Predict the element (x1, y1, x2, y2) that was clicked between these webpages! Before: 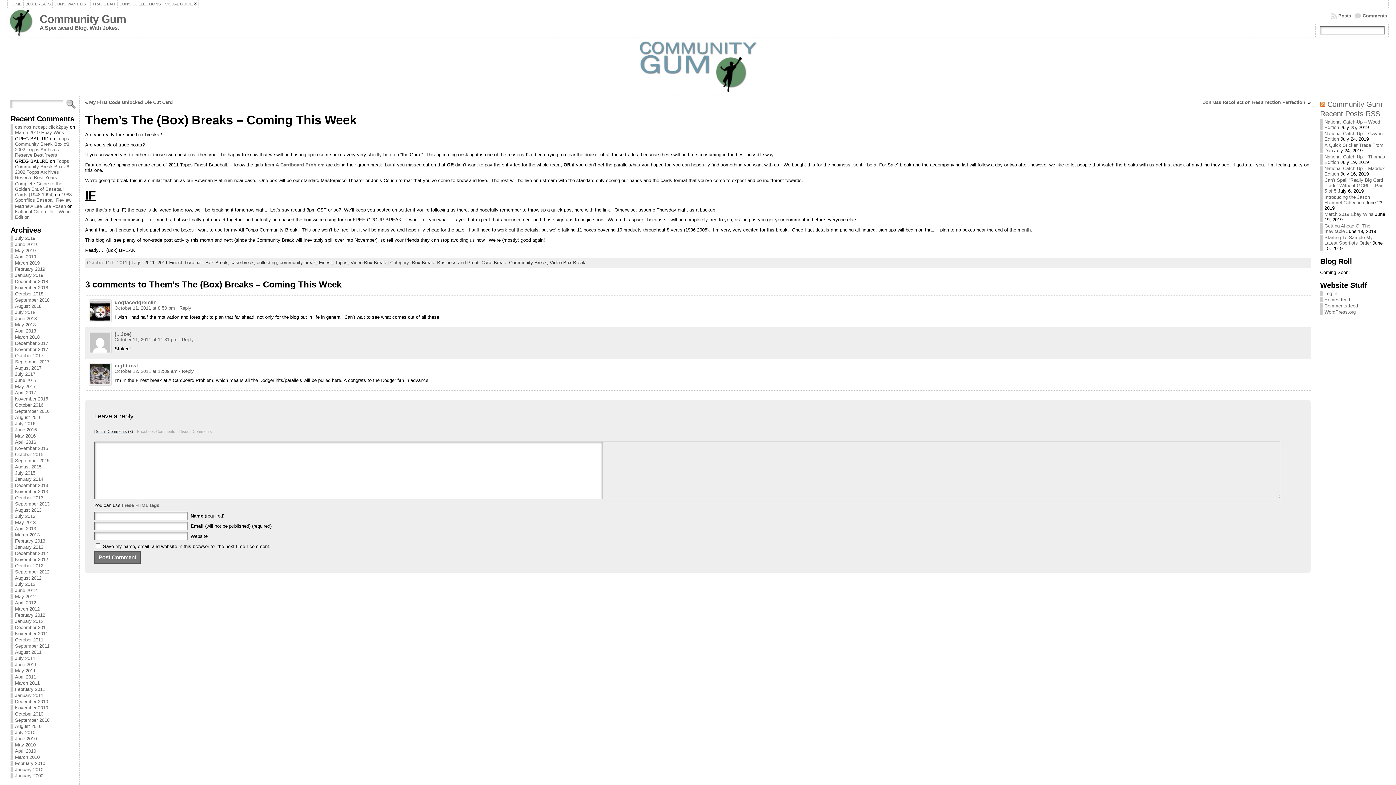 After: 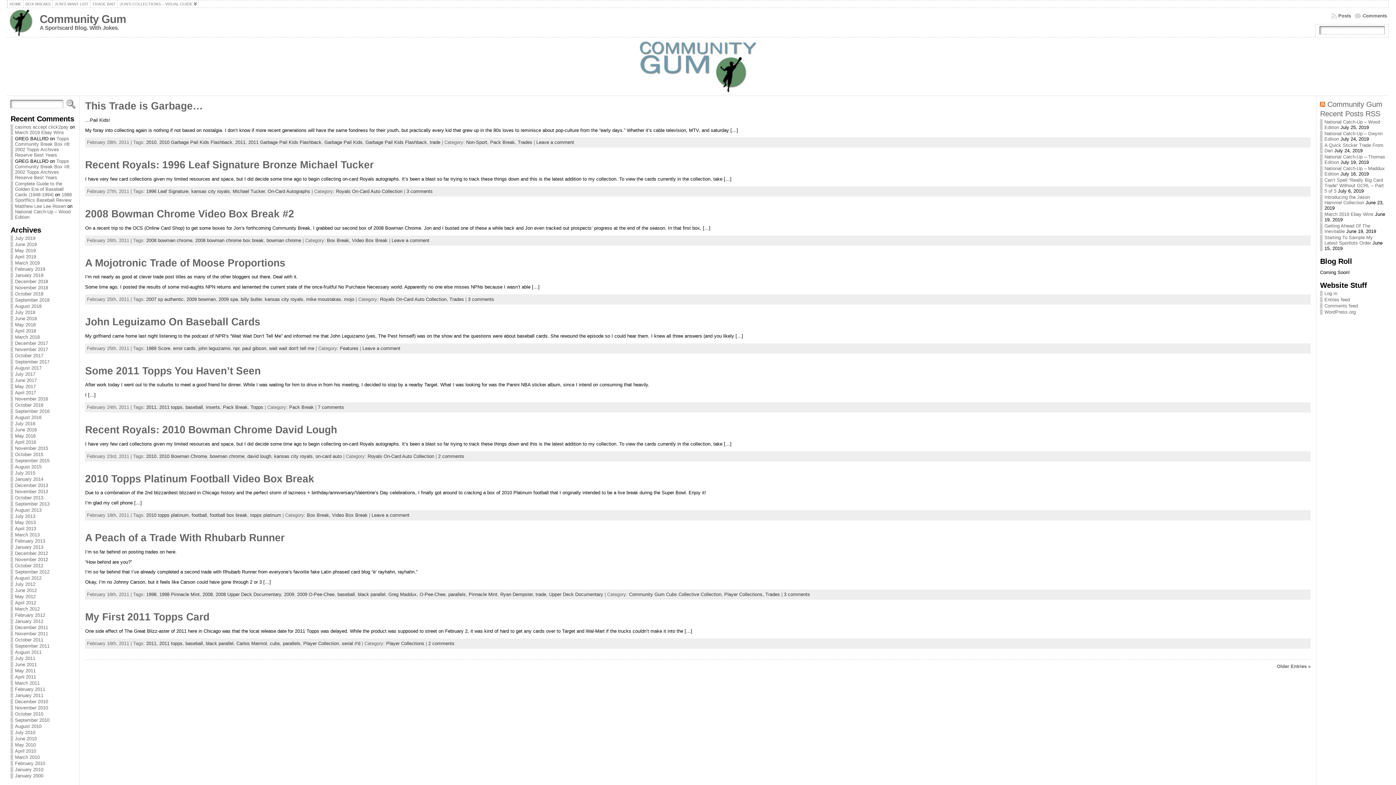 Action: bbox: (14, 686, 45, 692) label: February 2011